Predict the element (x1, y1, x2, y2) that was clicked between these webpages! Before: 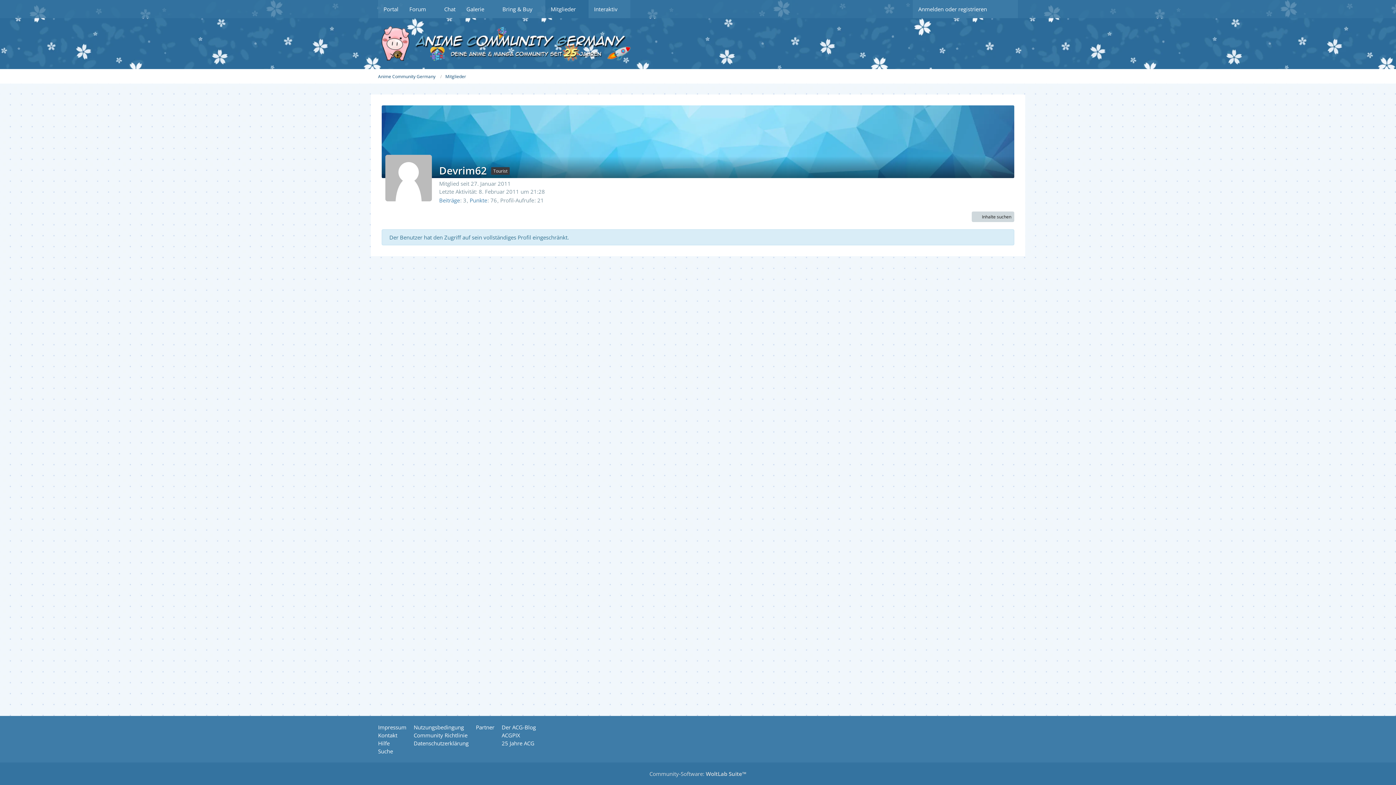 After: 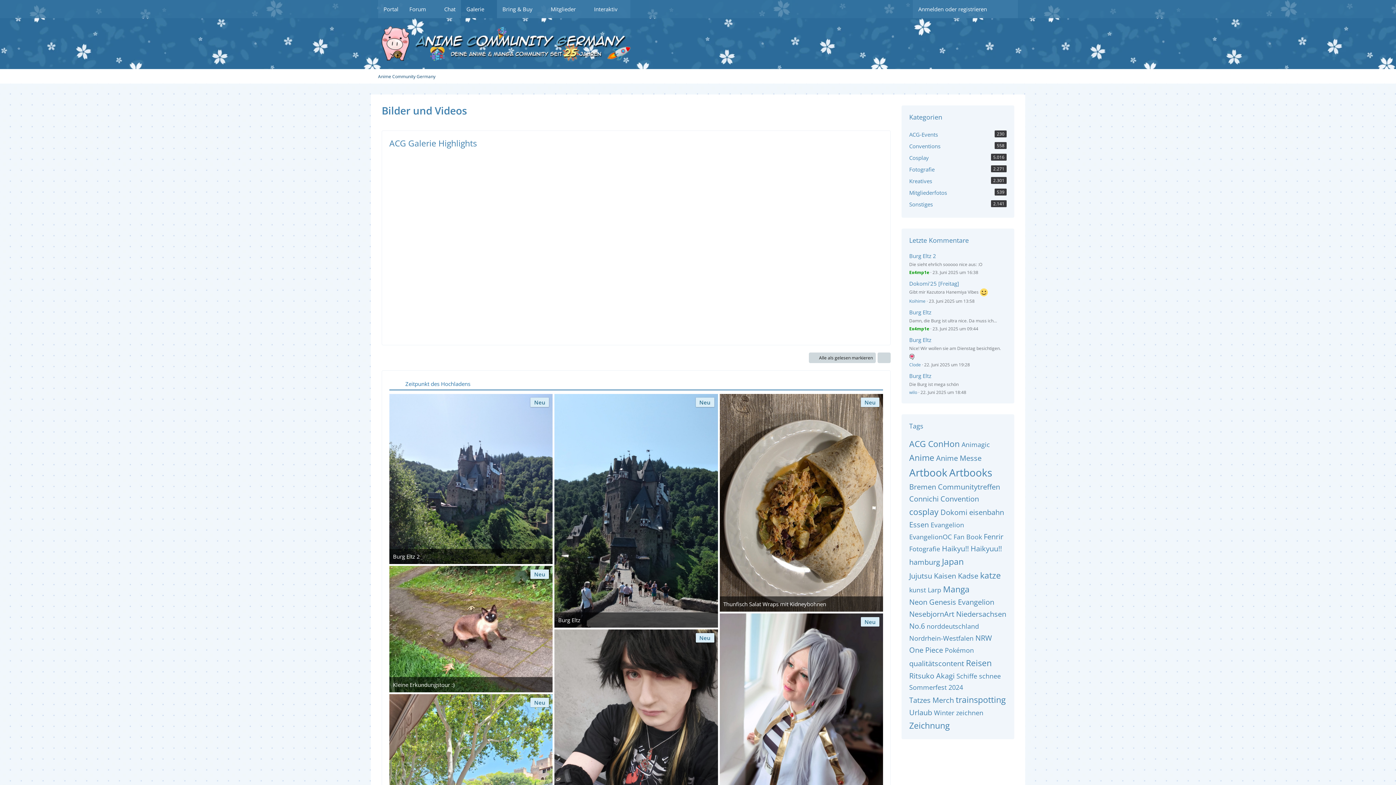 Action: label: Galerie bbox: (461, 0, 497, 18)